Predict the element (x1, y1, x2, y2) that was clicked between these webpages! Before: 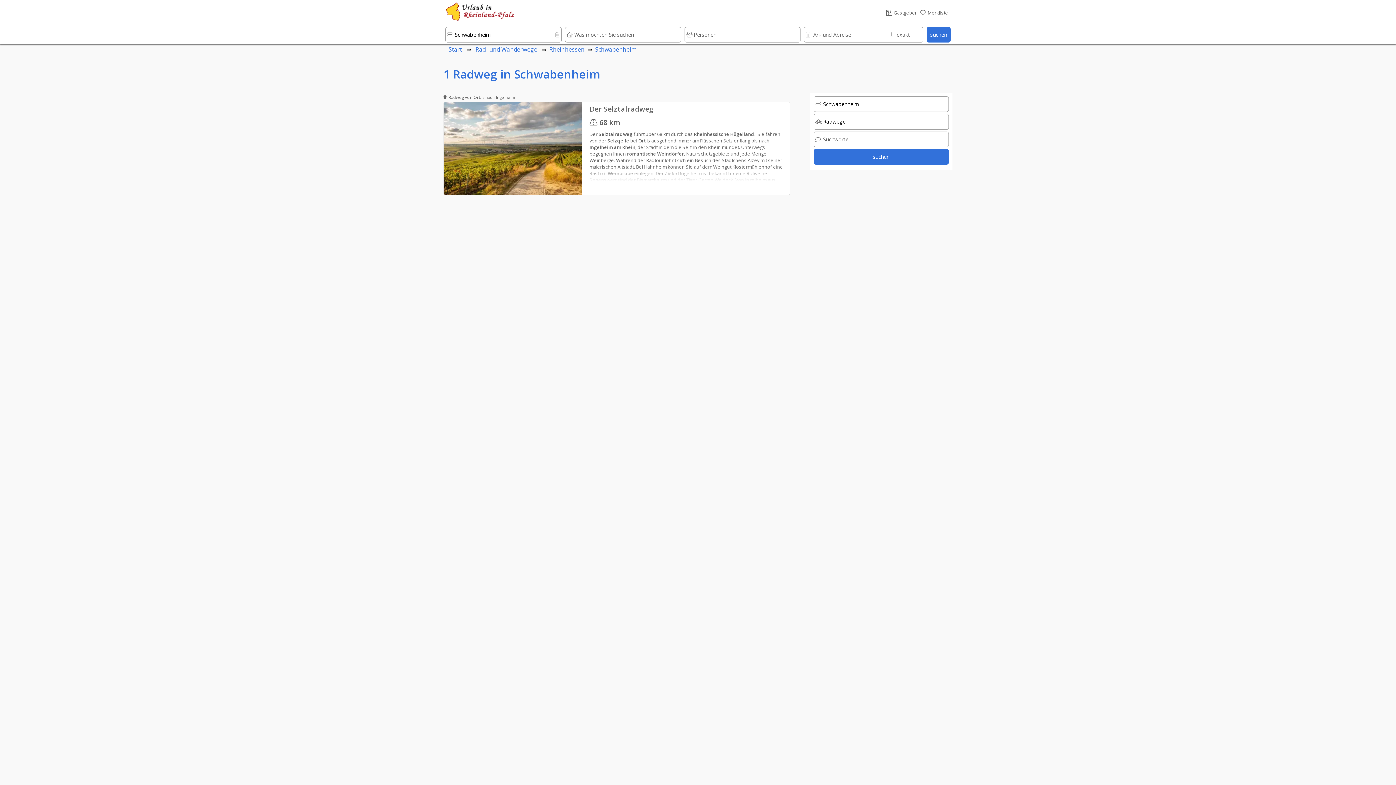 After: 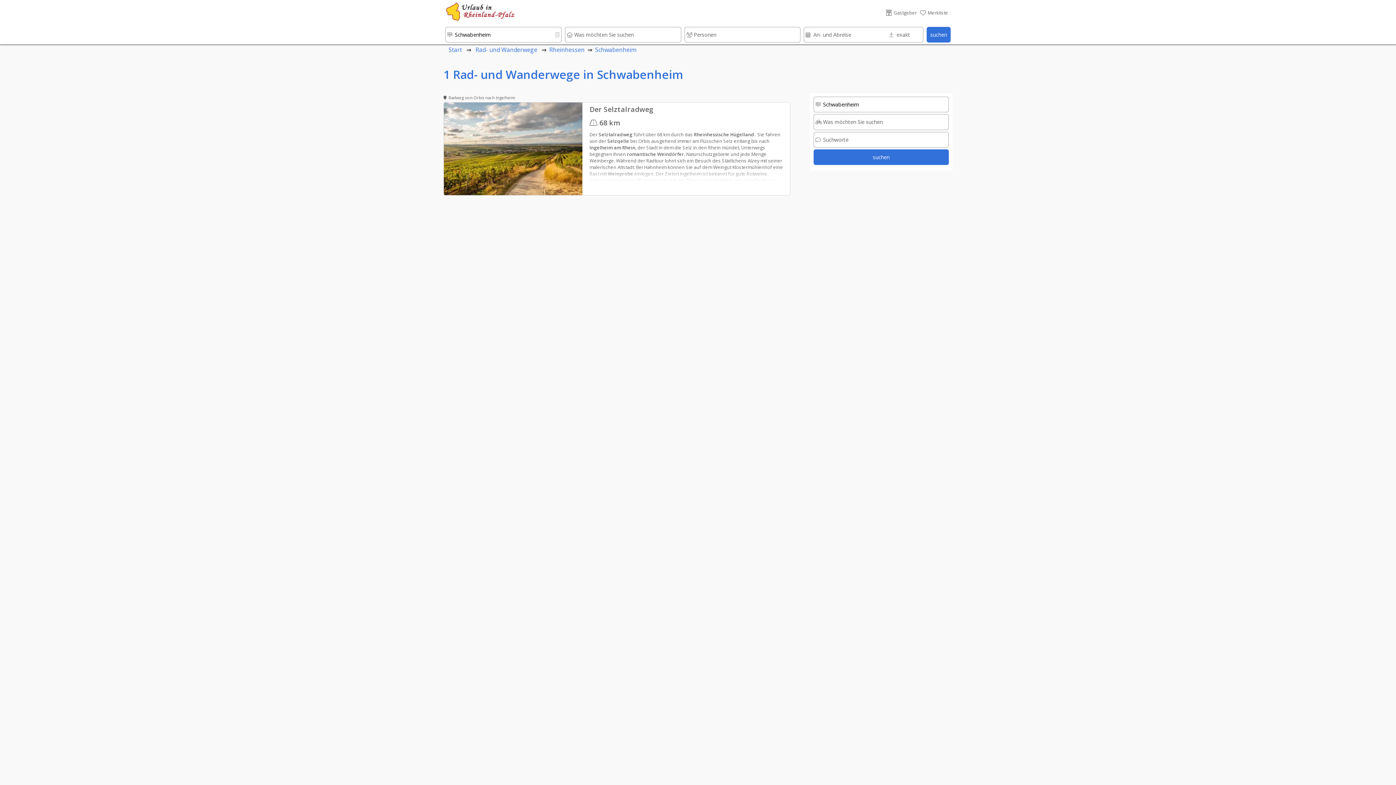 Action: label: Schwabenheim bbox: (595, 45, 636, 53)